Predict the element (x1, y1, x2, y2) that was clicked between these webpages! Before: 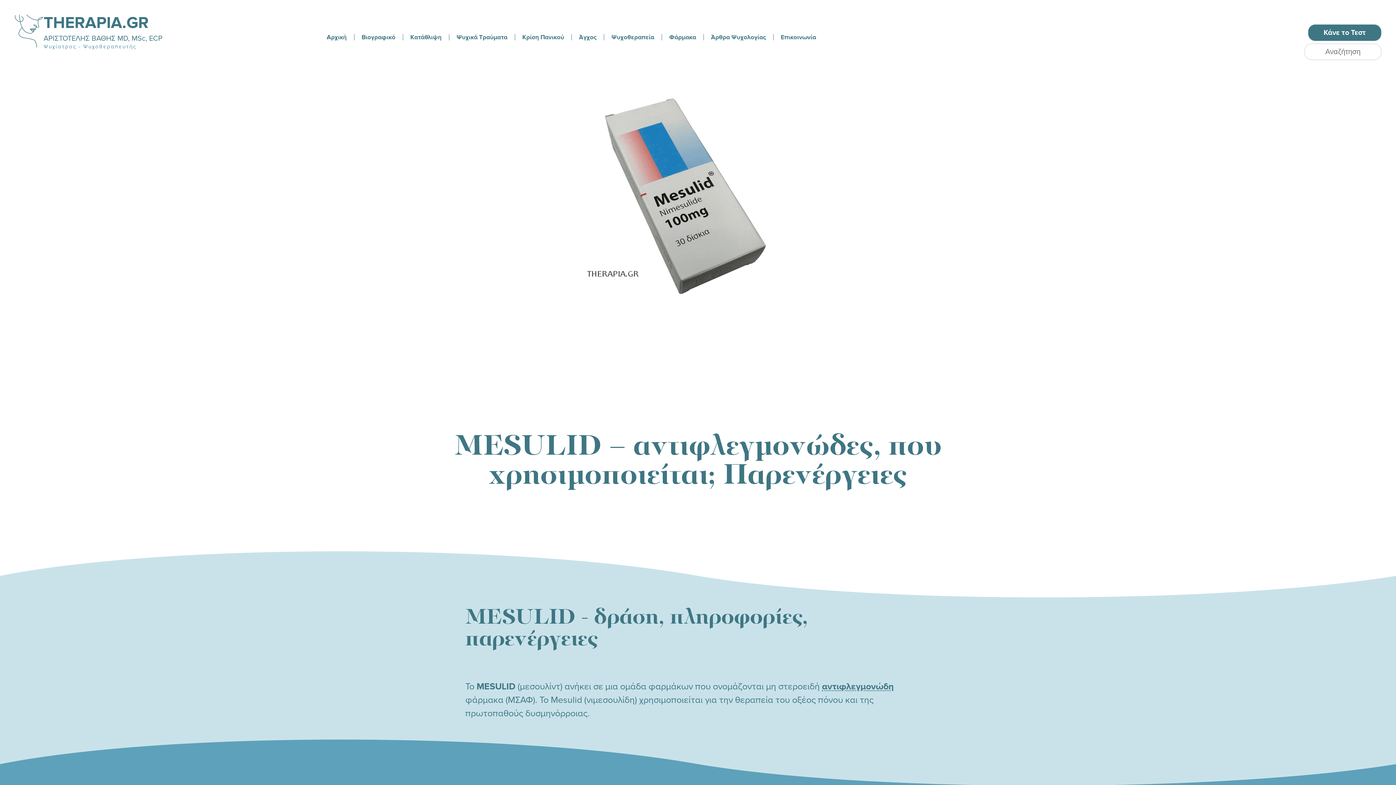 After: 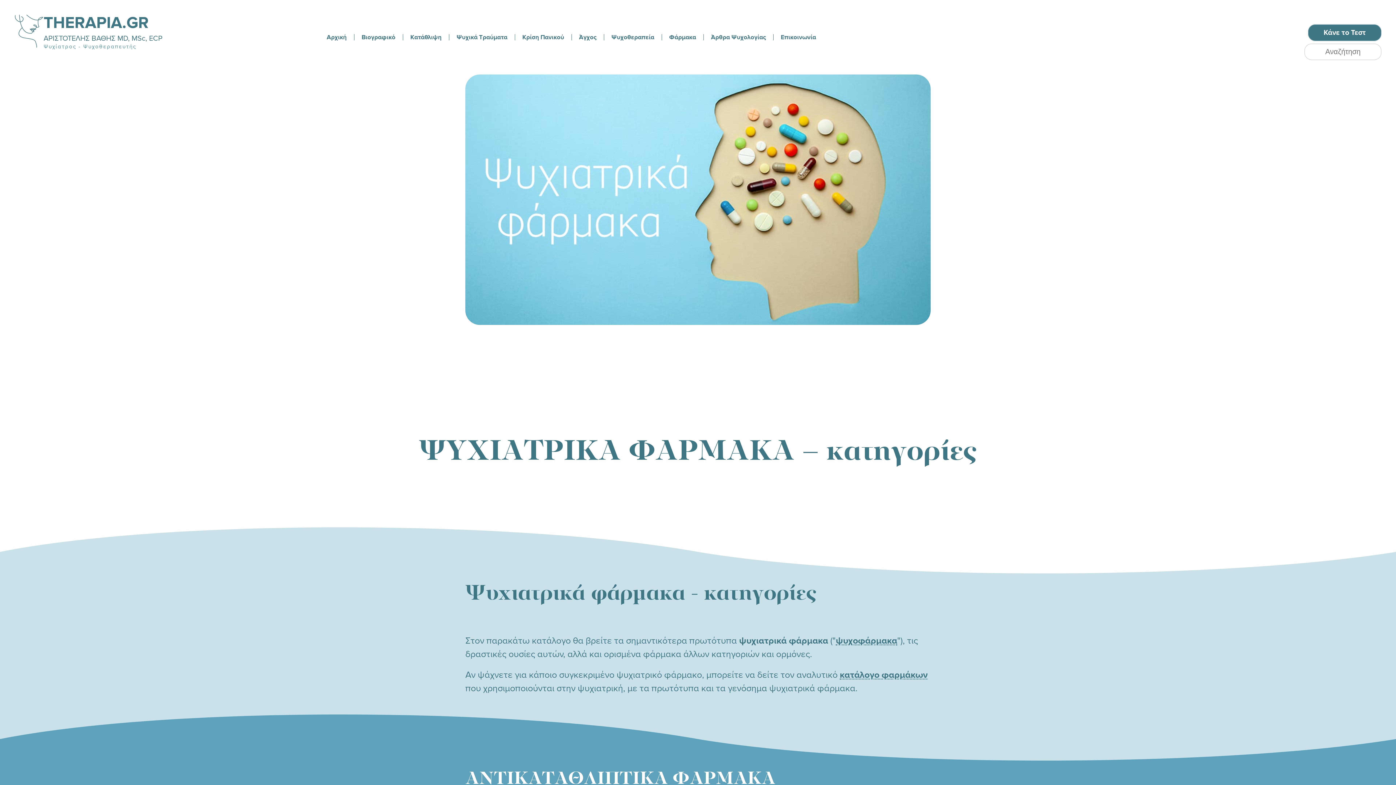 Action: bbox: (663, 31, 701, 42) label: Φάρμακα